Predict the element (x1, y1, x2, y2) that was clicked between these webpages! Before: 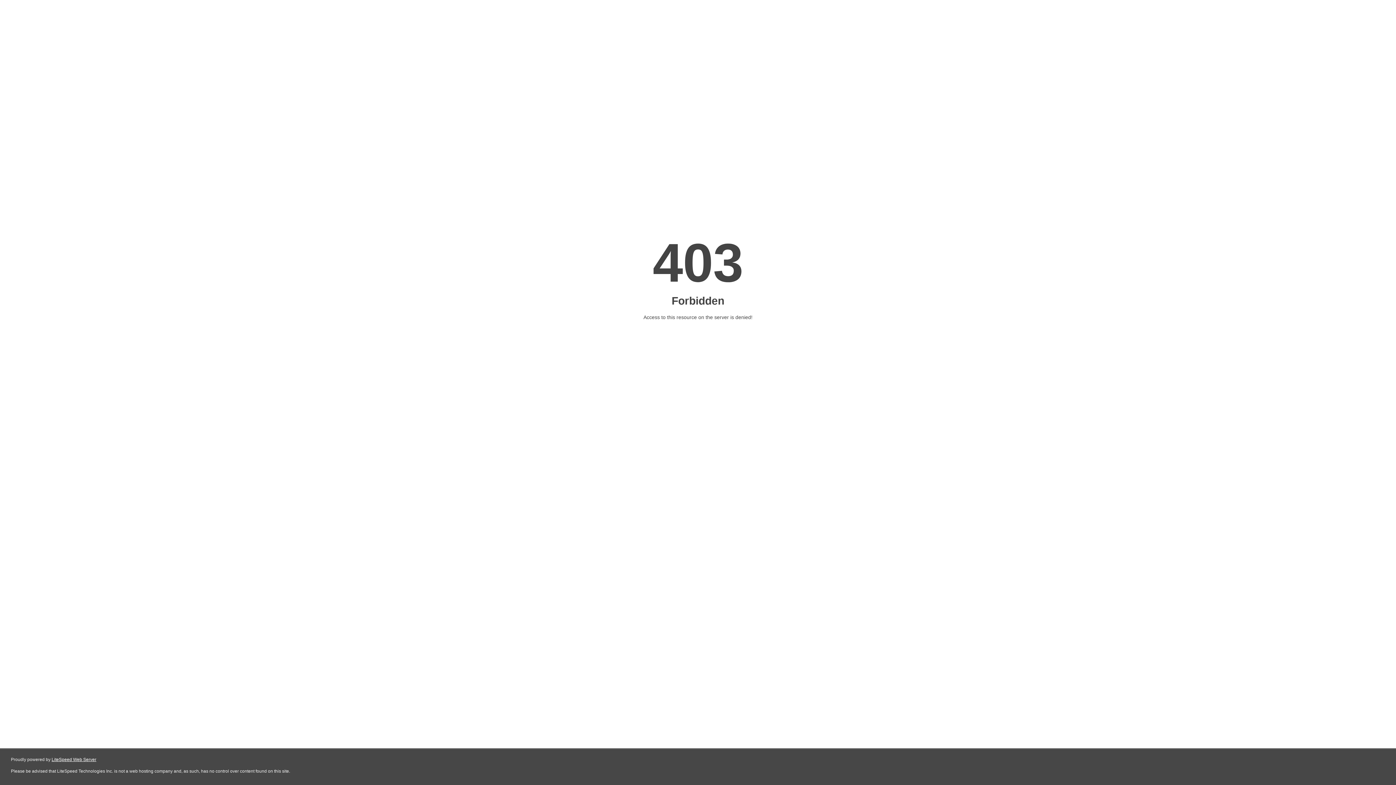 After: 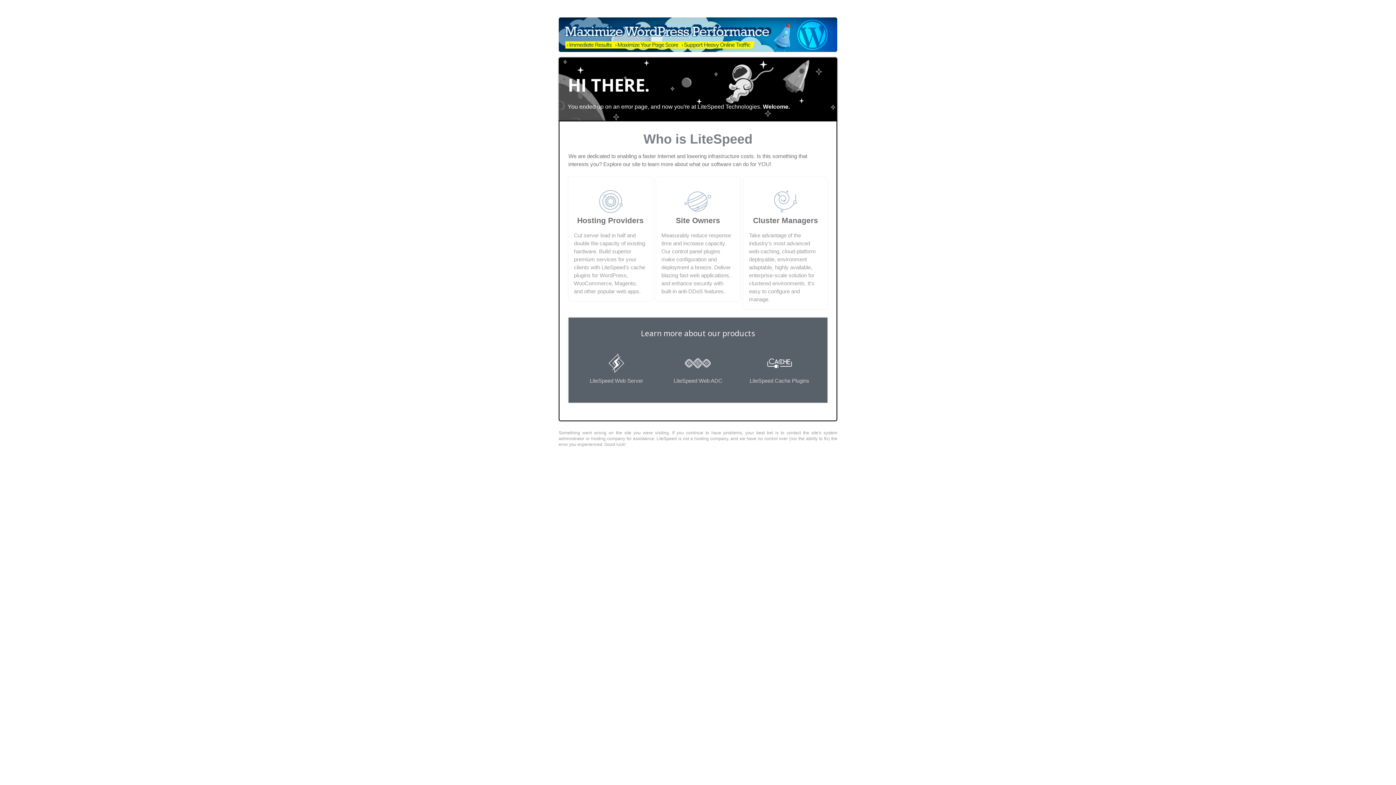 Action: bbox: (51, 757, 96, 762) label: LiteSpeed Web Server